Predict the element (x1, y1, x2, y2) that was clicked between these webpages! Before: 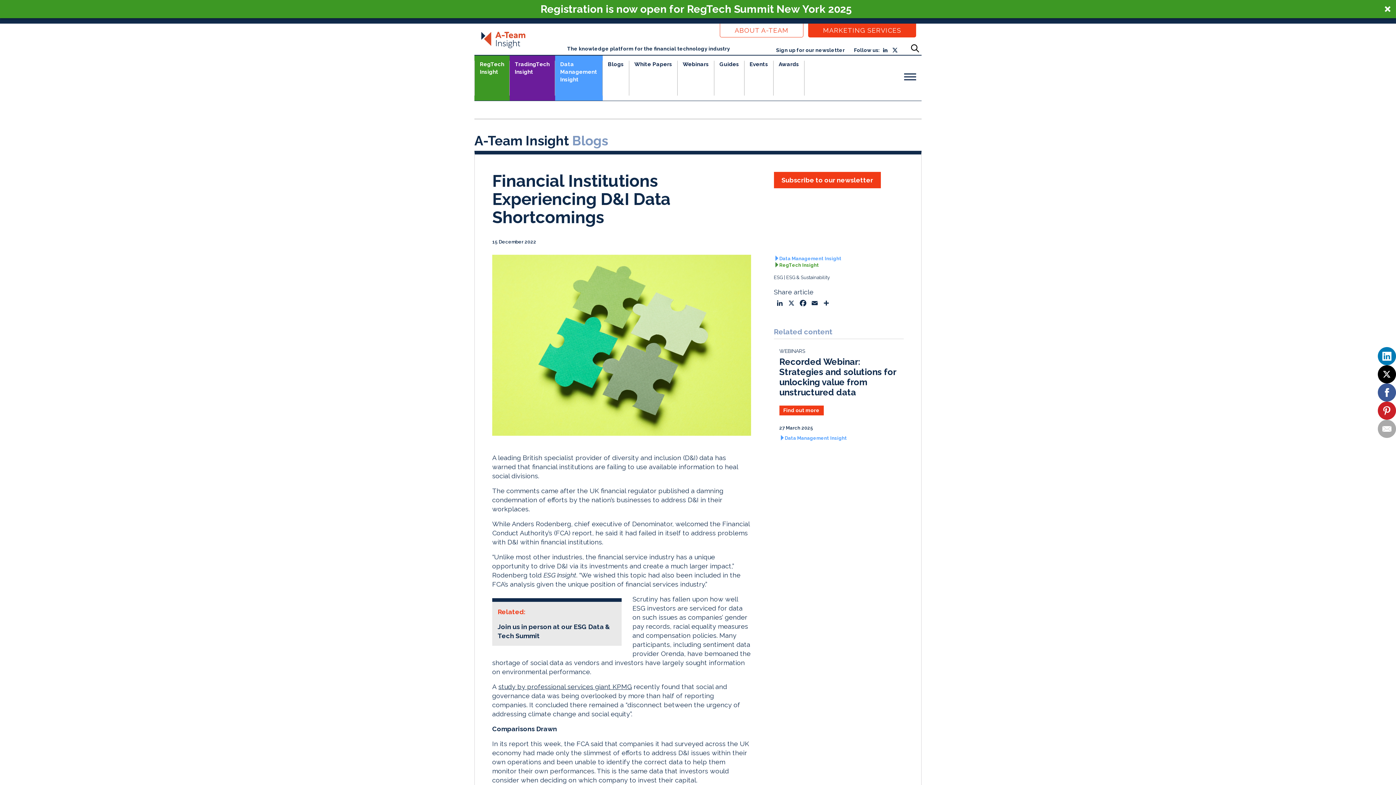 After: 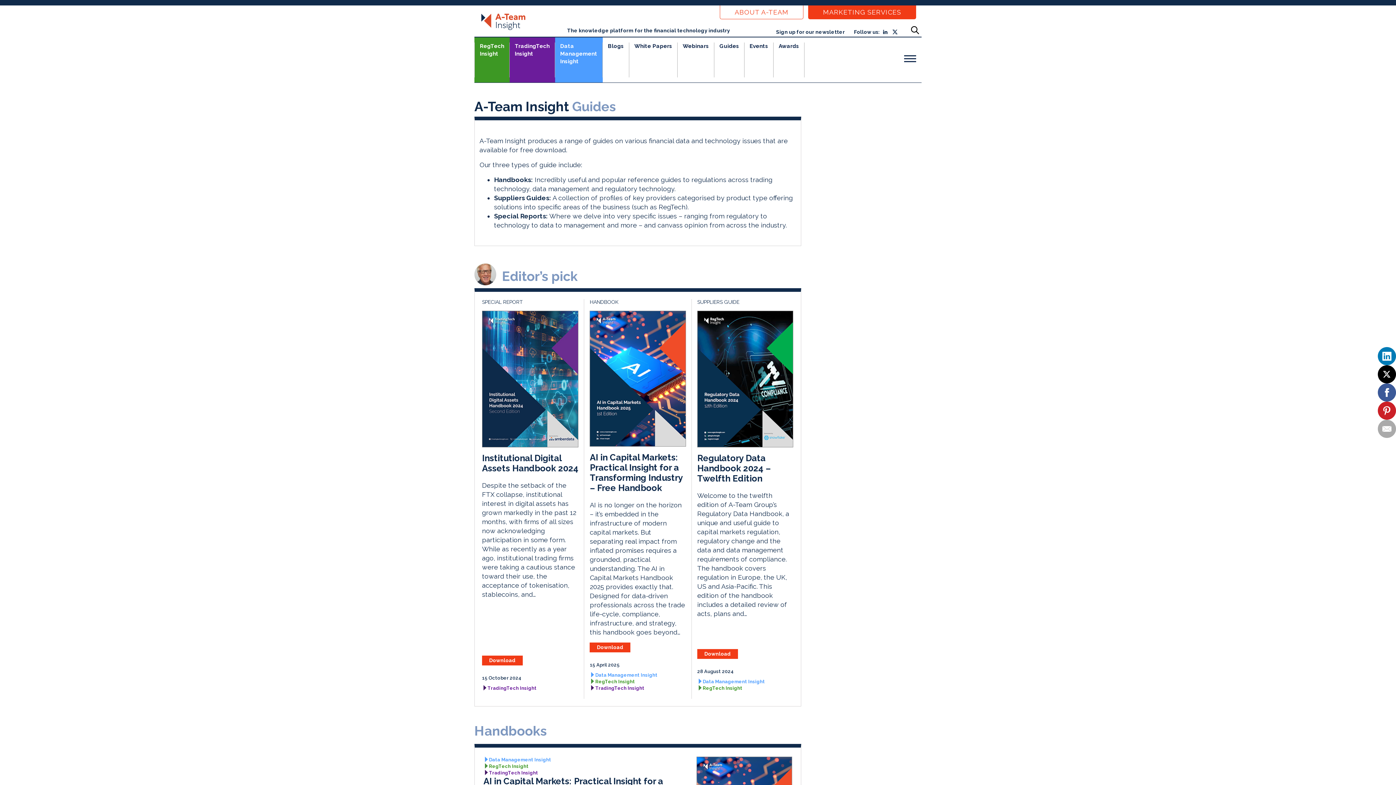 Action: bbox: (697, 60, 725, 95) label: Guides